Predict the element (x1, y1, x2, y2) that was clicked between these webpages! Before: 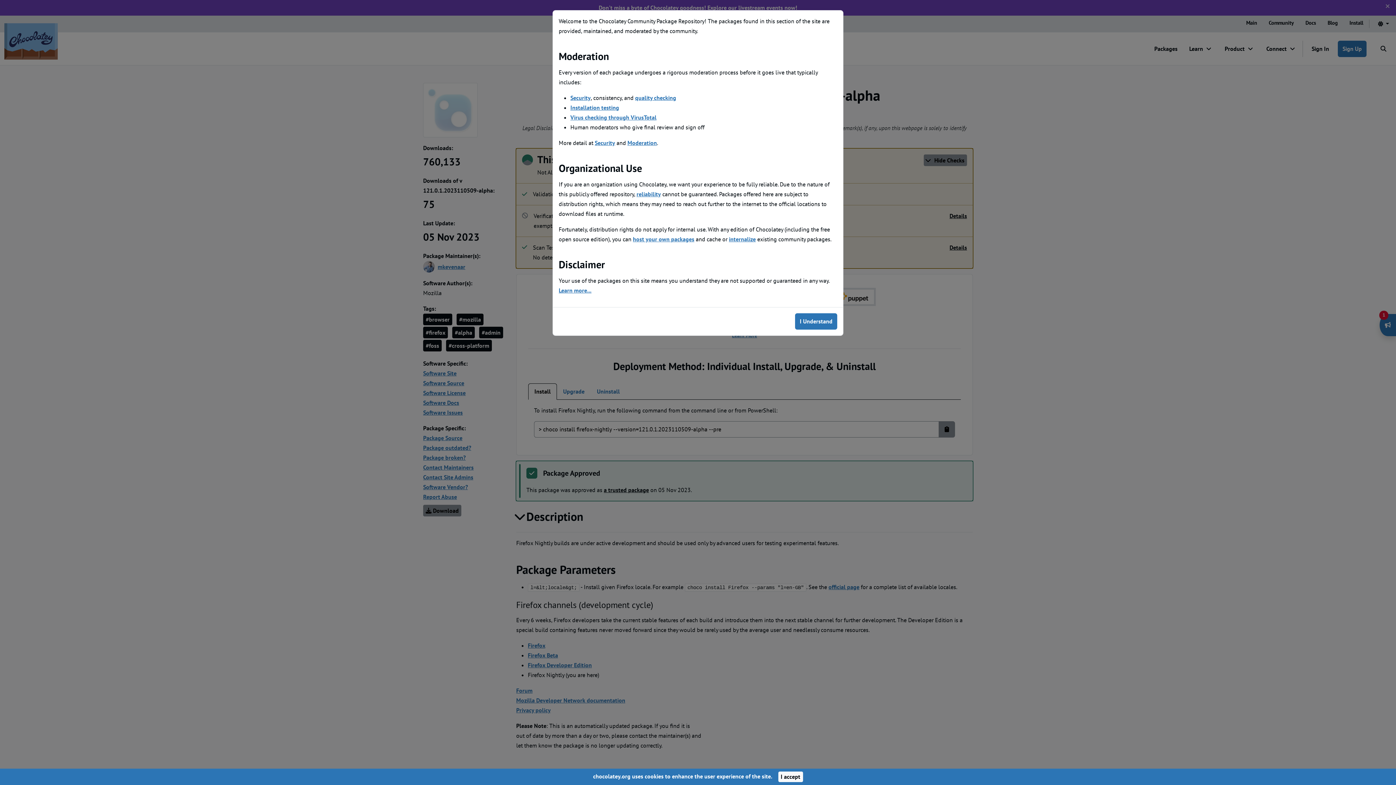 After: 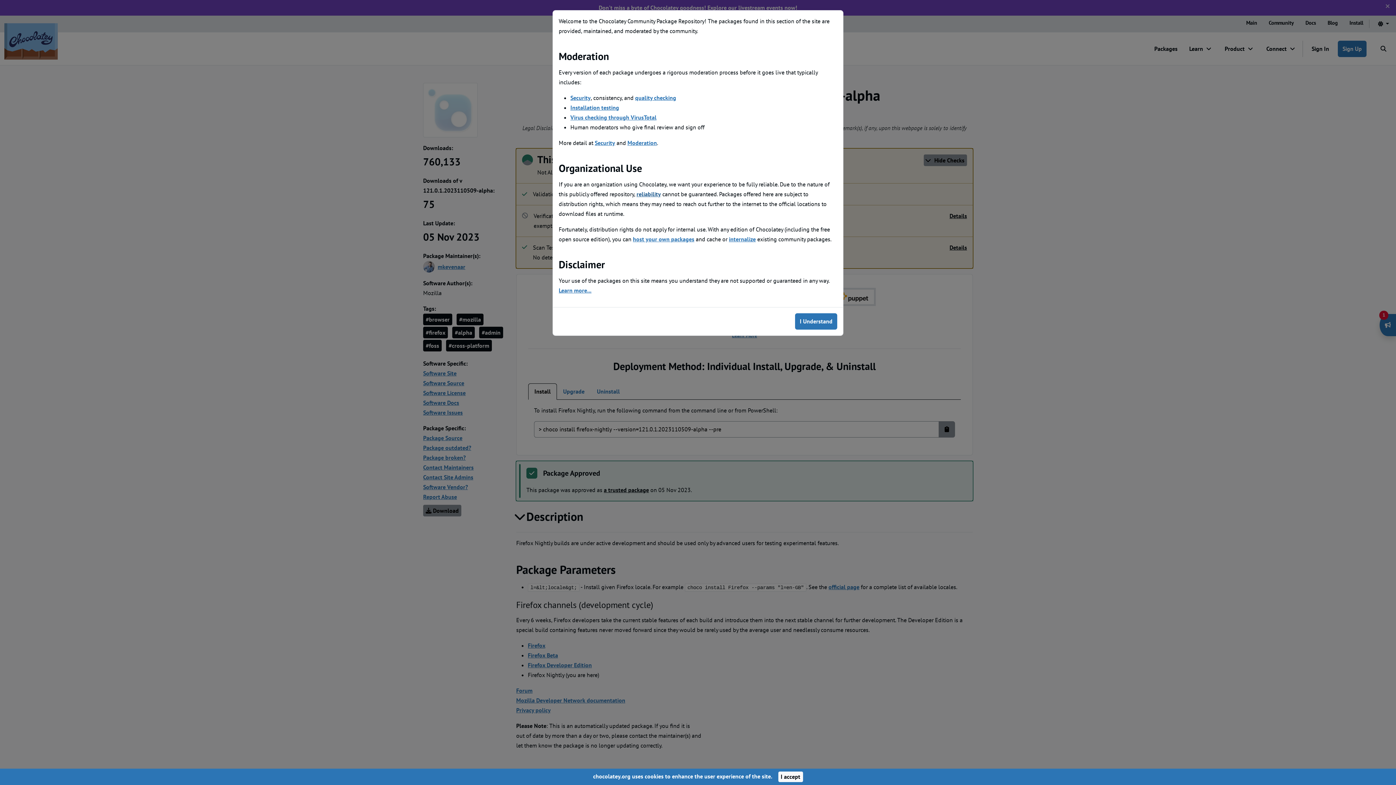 Action: bbox: (636, 190, 661, 197) label: reliability